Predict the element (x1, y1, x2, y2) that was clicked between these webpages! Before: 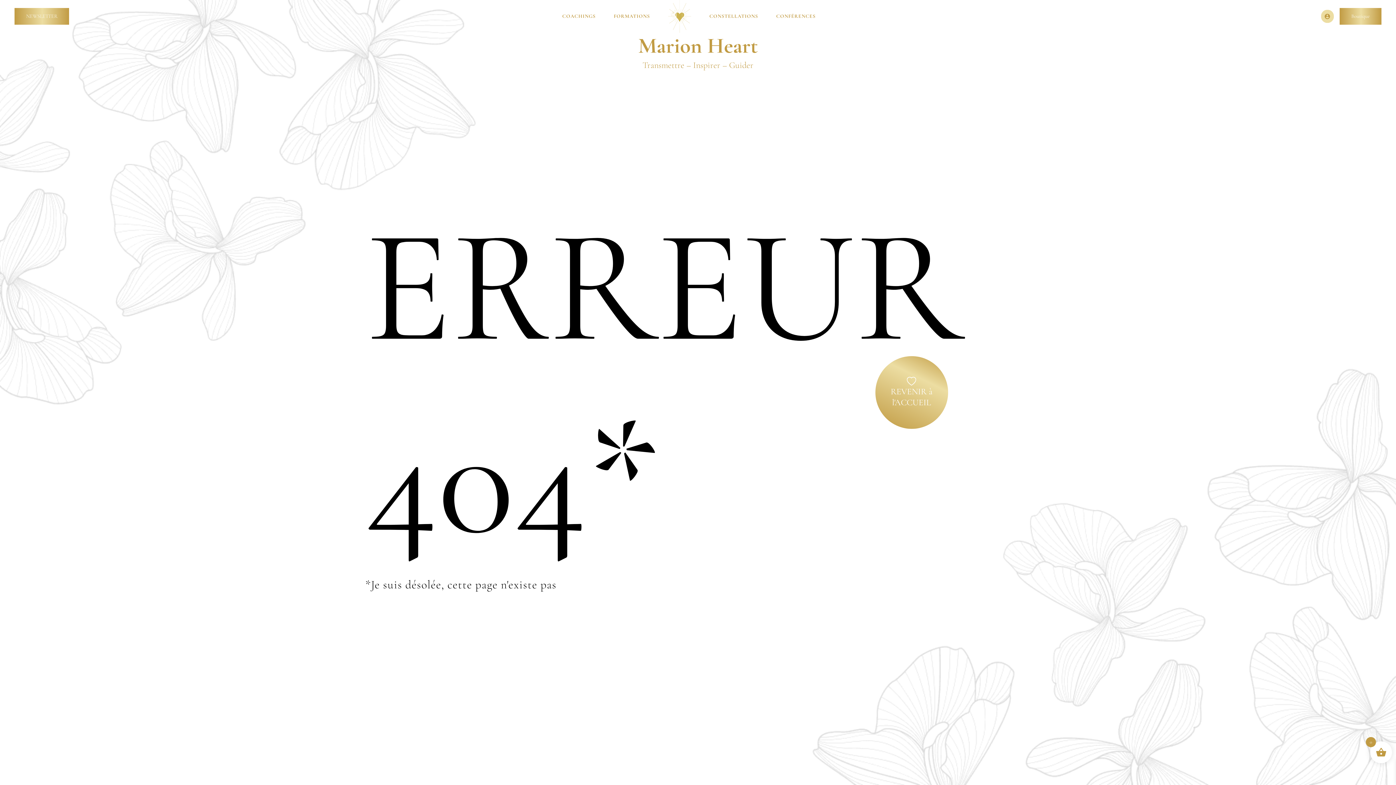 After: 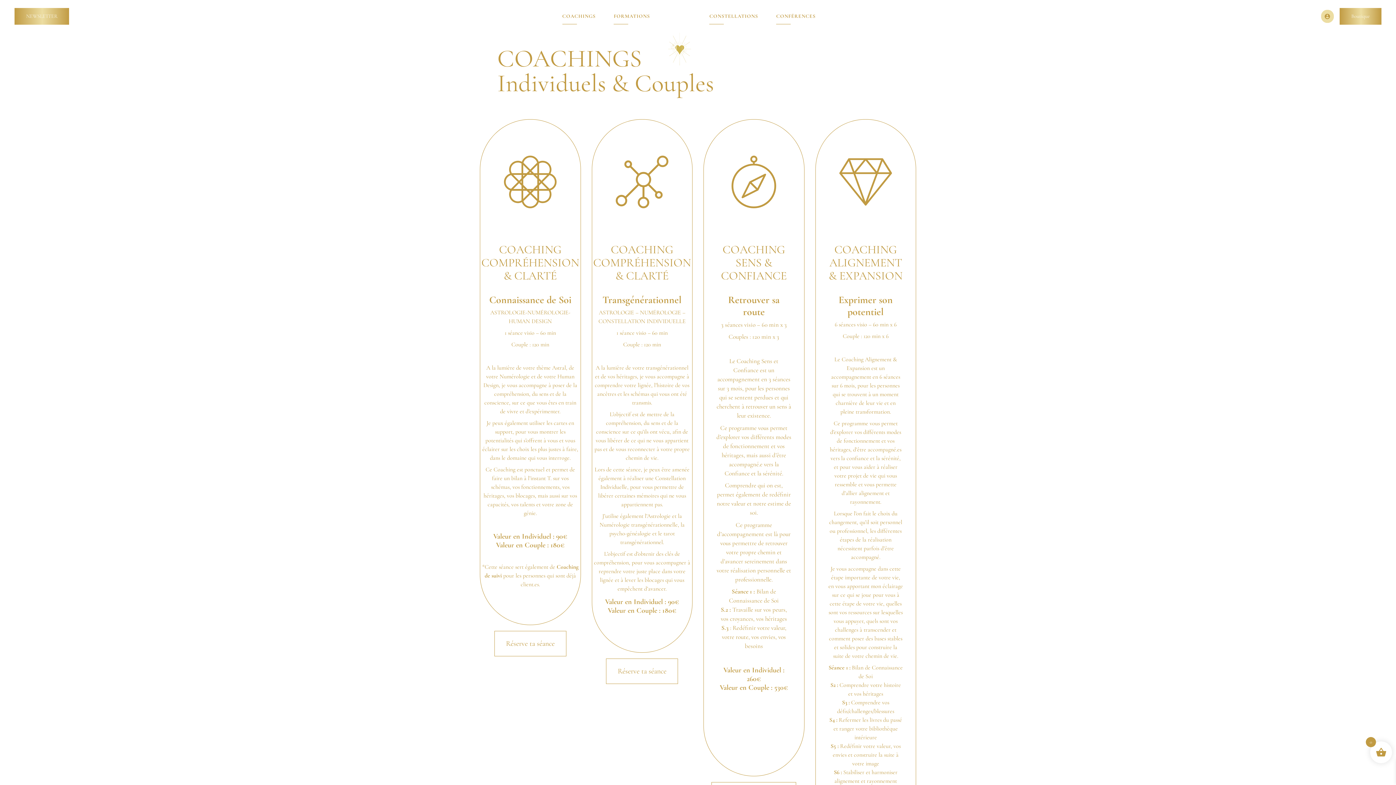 Action: bbox: (562, 13, 595, 19) label: COACHINGS